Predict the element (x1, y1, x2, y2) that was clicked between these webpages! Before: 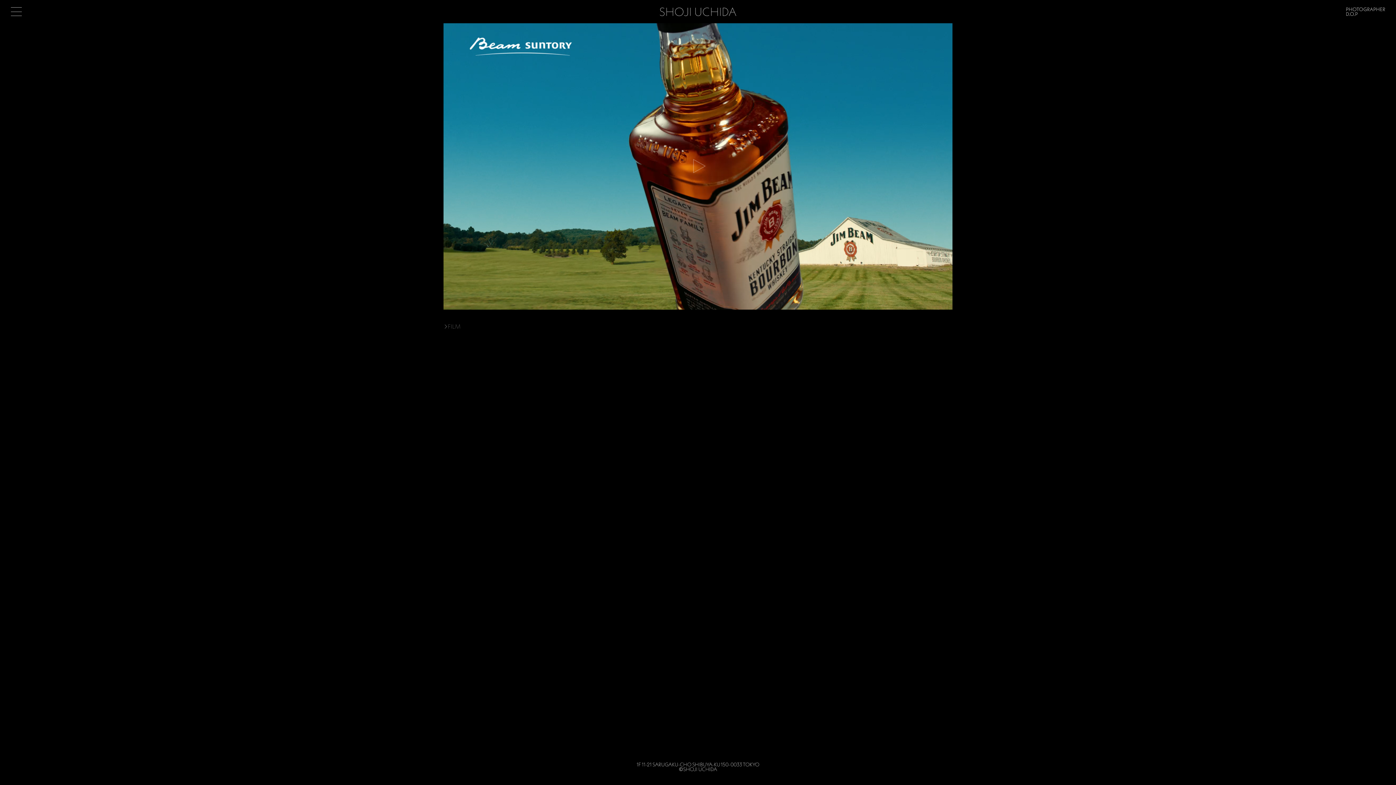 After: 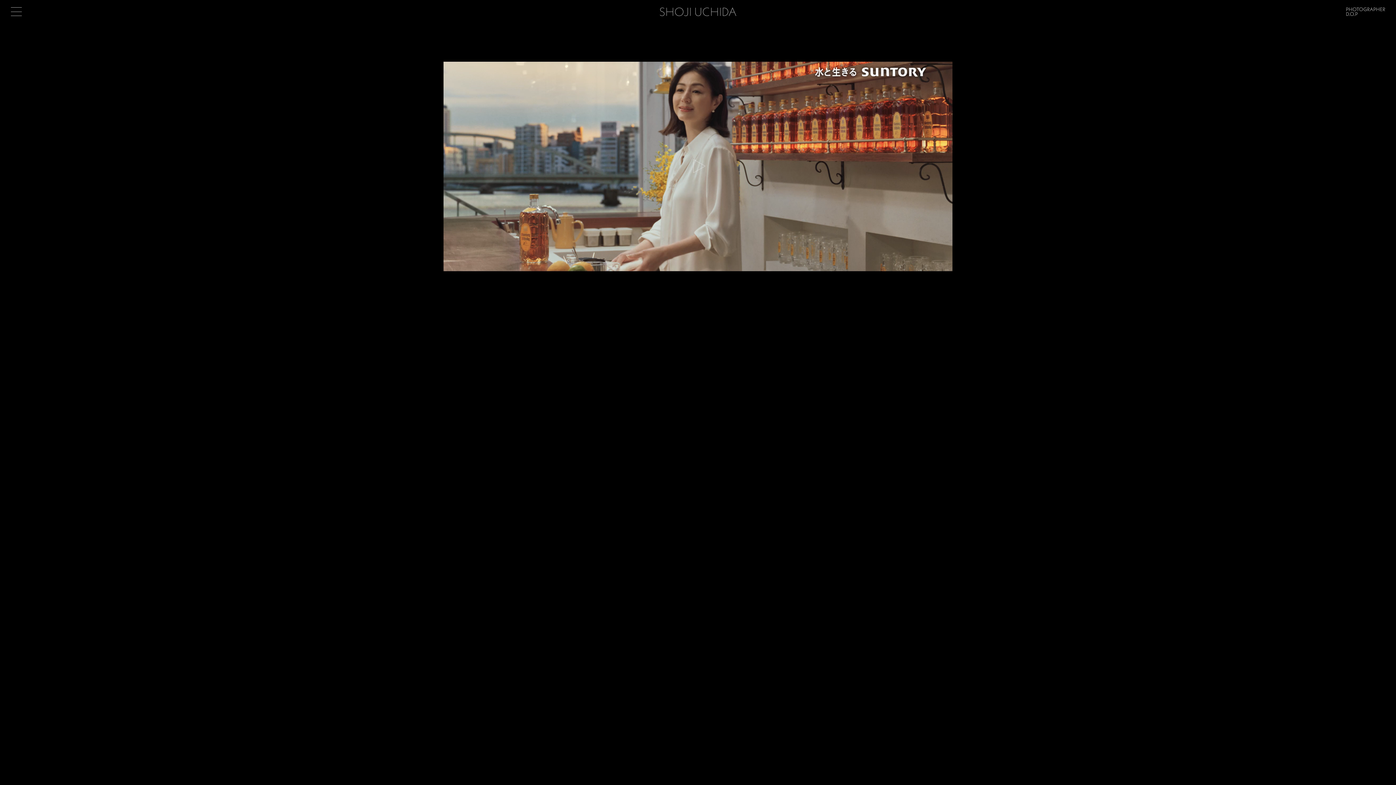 Action: label: FILM bbox: (443, 324, 460, 328)